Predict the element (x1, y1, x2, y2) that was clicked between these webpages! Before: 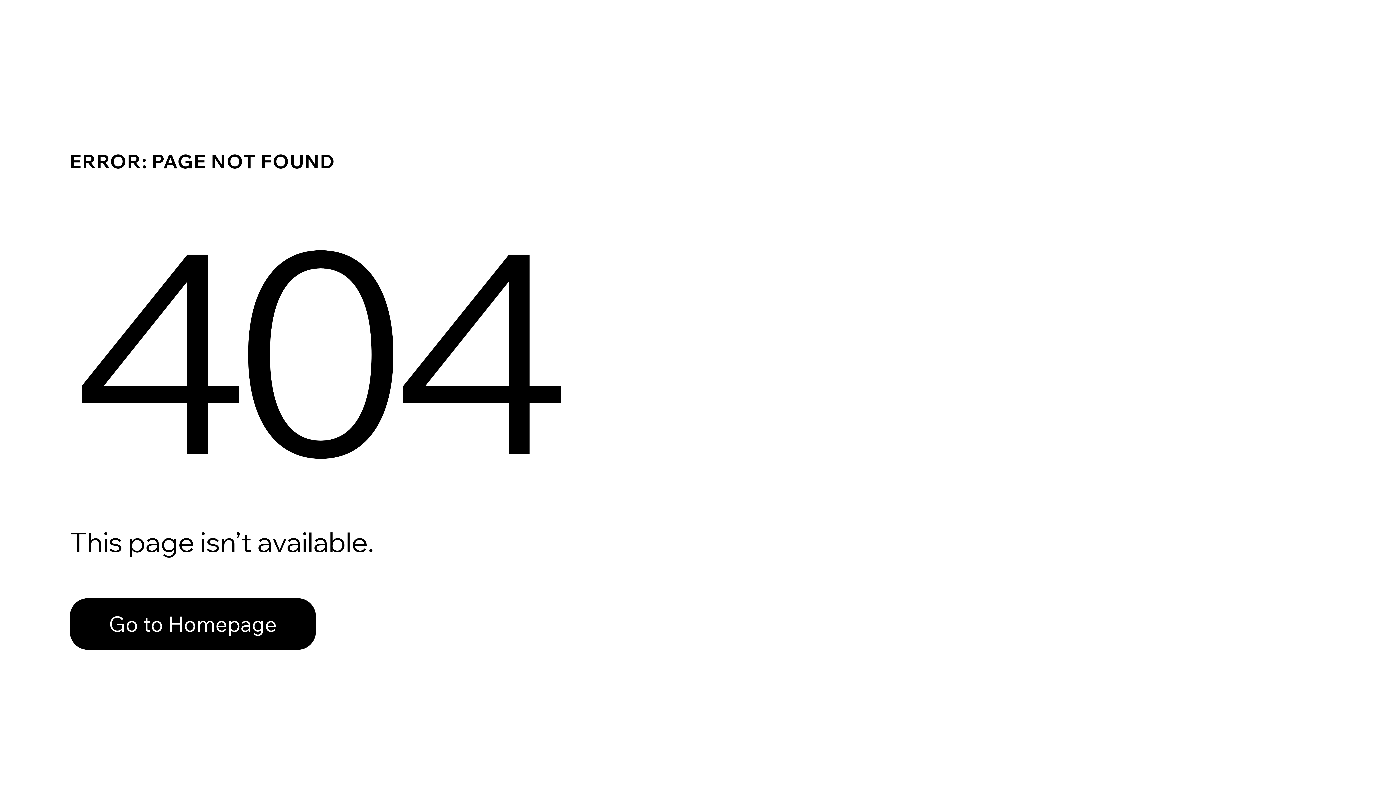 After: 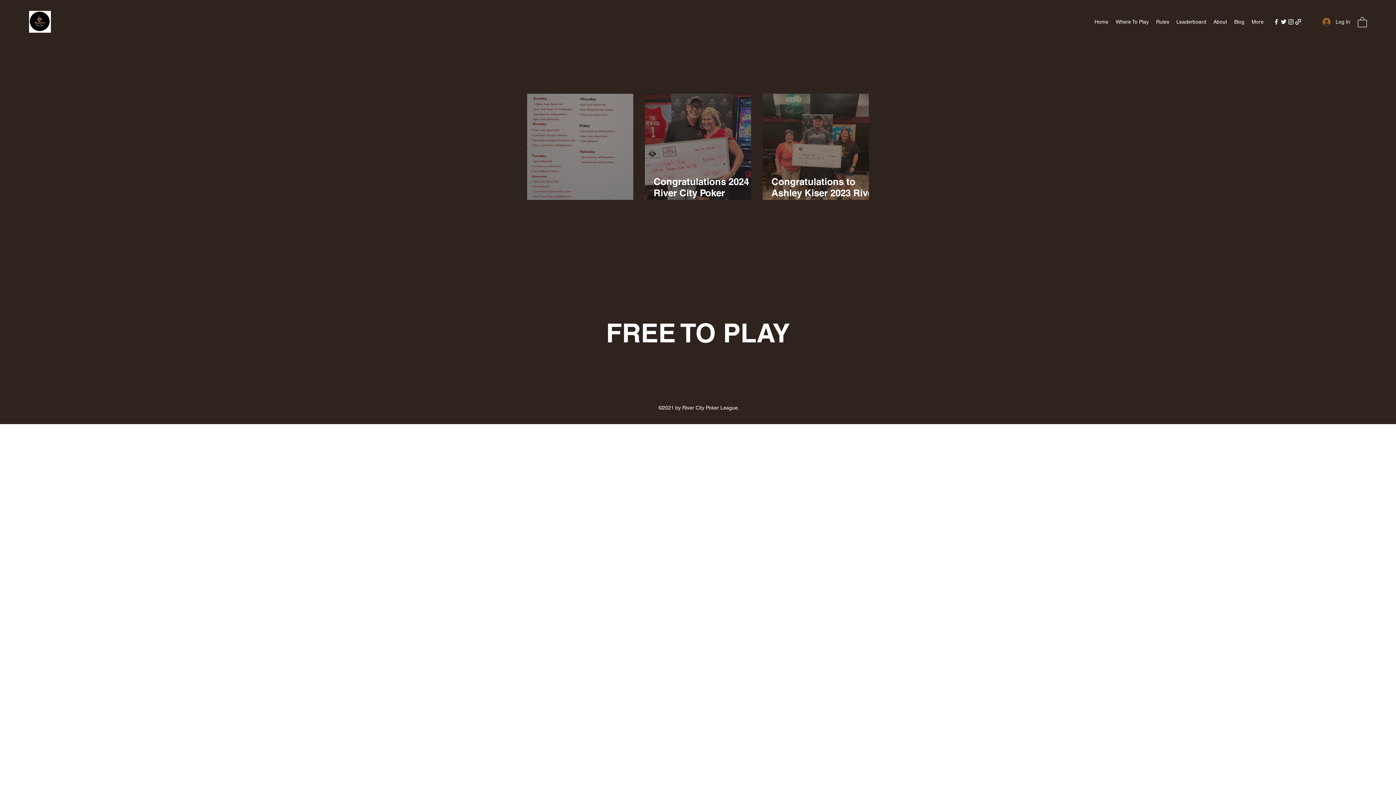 Action: bbox: (69, 582, 768, 659) label: Go to Homepage